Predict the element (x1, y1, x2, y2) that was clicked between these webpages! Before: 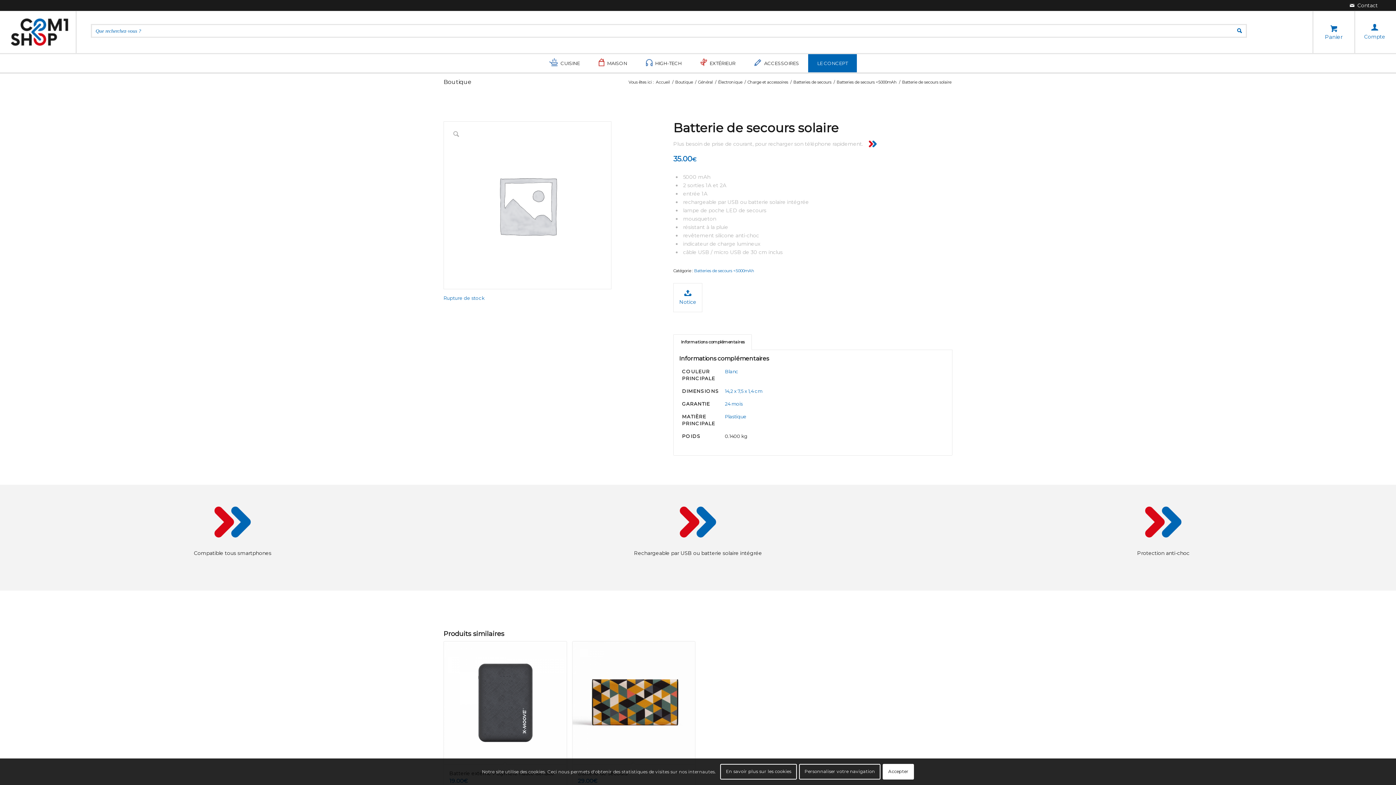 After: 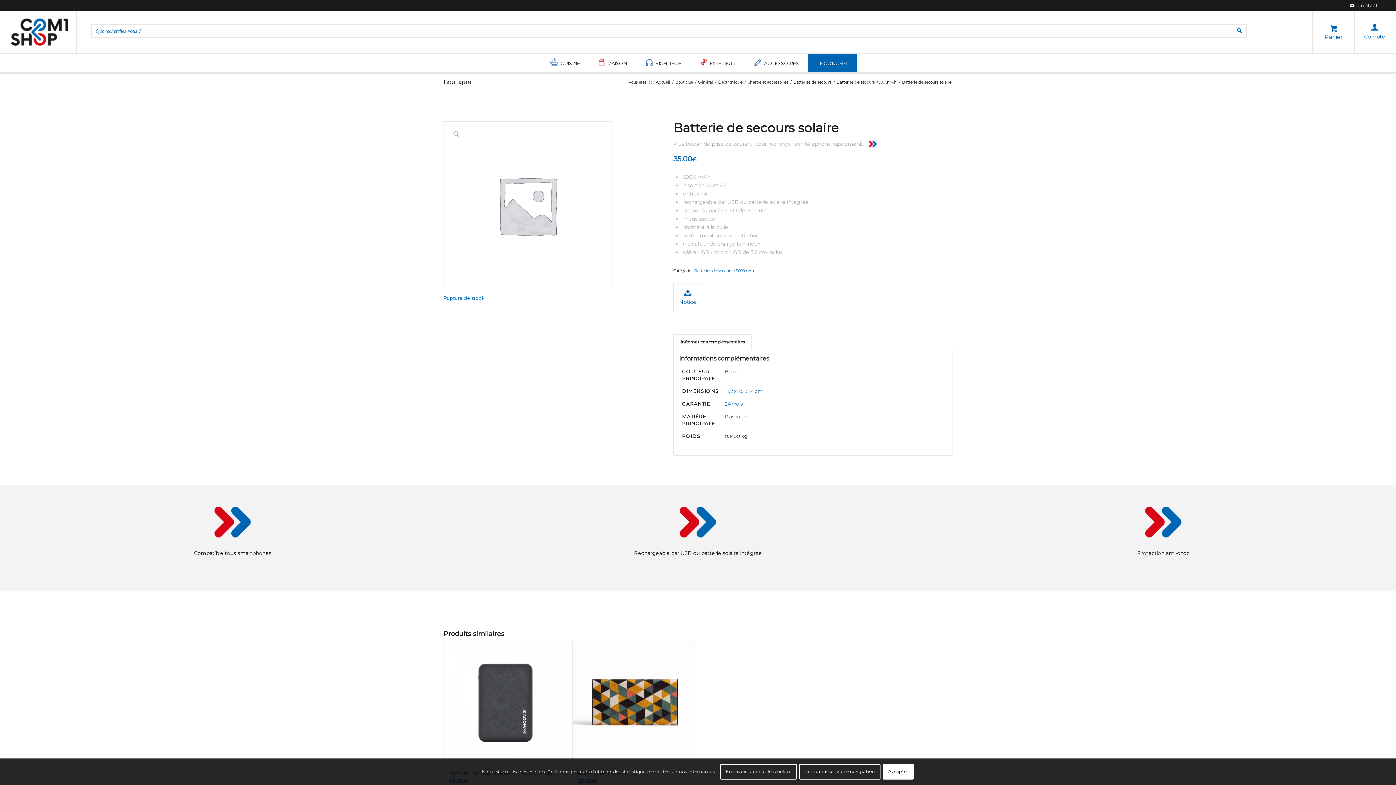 Action: label: Notice bbox: (673, 283, 702, 312)